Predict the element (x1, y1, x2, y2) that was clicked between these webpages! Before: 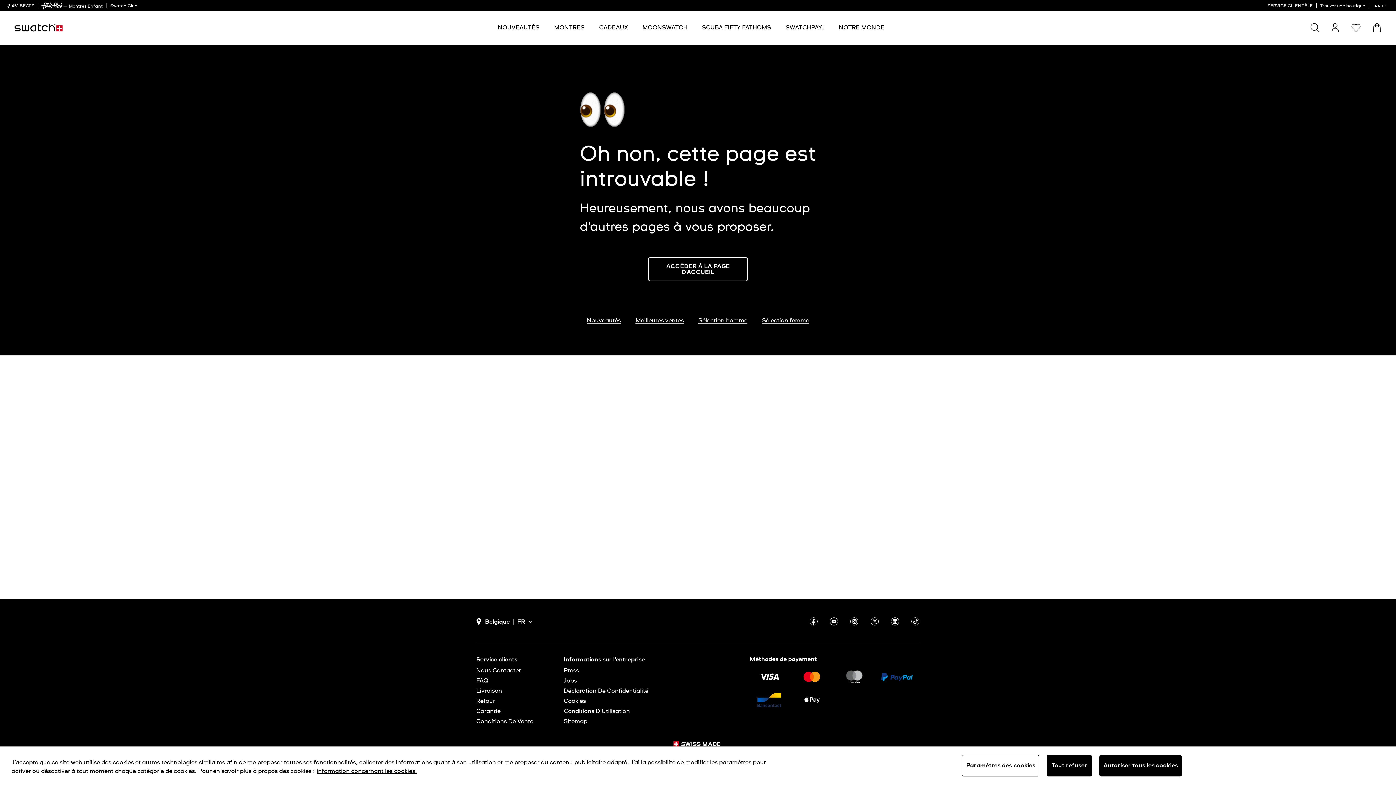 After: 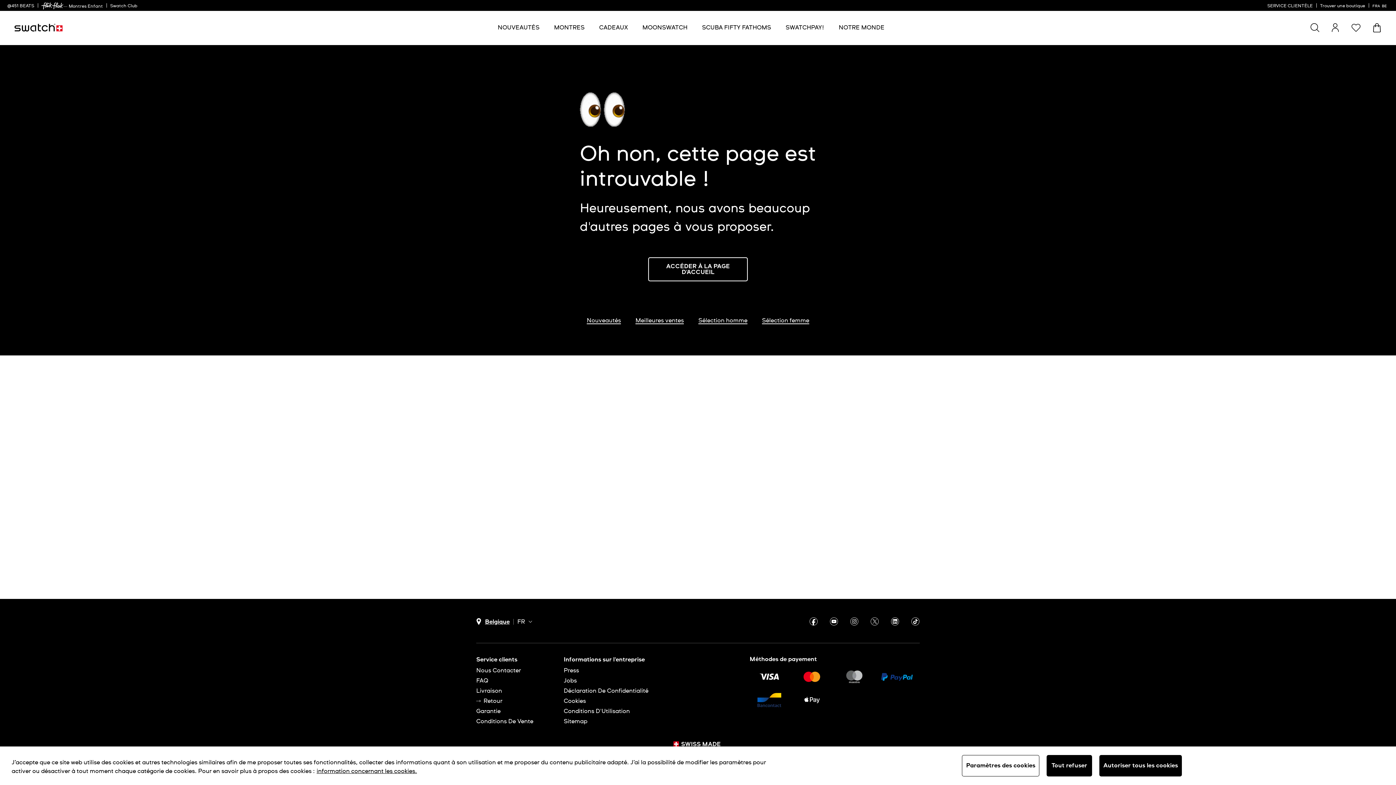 Action: bbox: (476, 698, 547, 704) label: Retour